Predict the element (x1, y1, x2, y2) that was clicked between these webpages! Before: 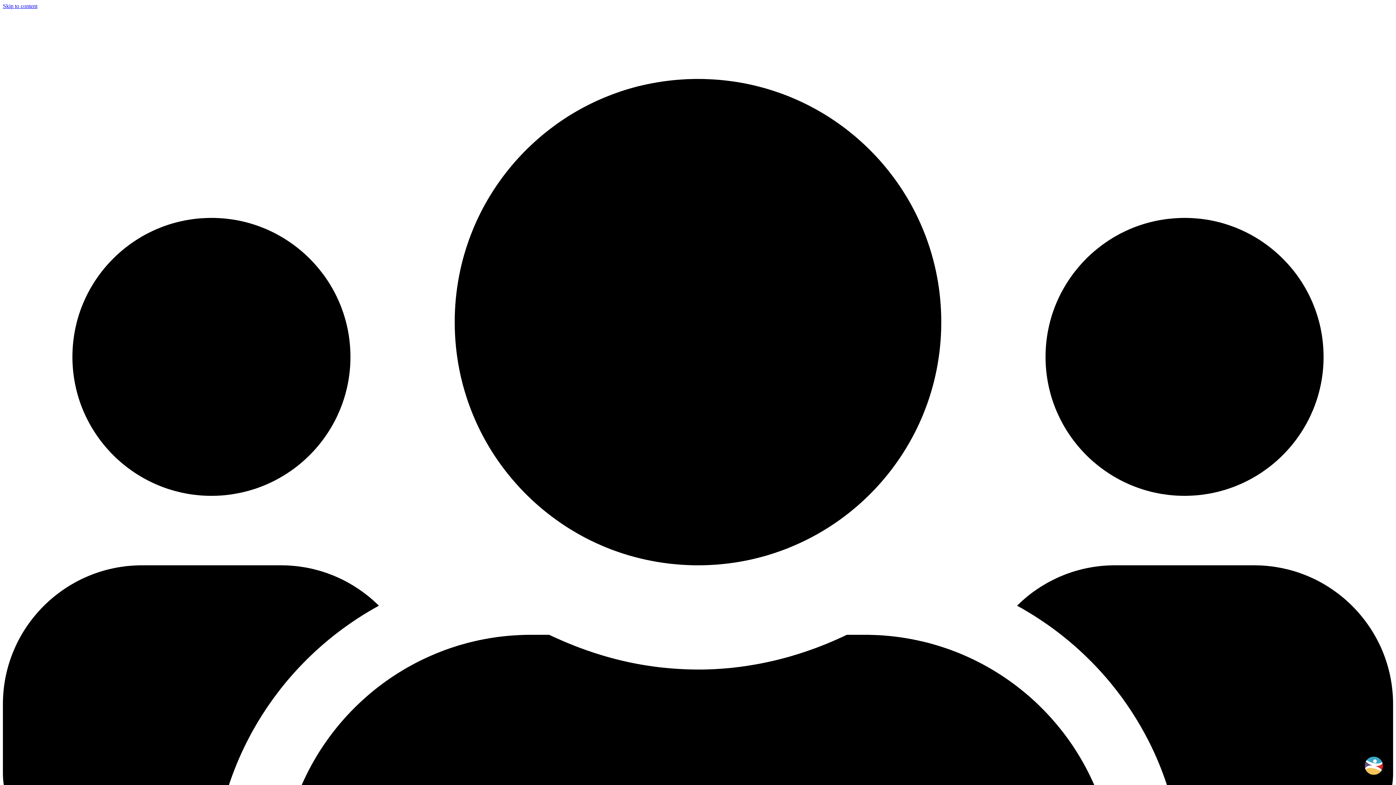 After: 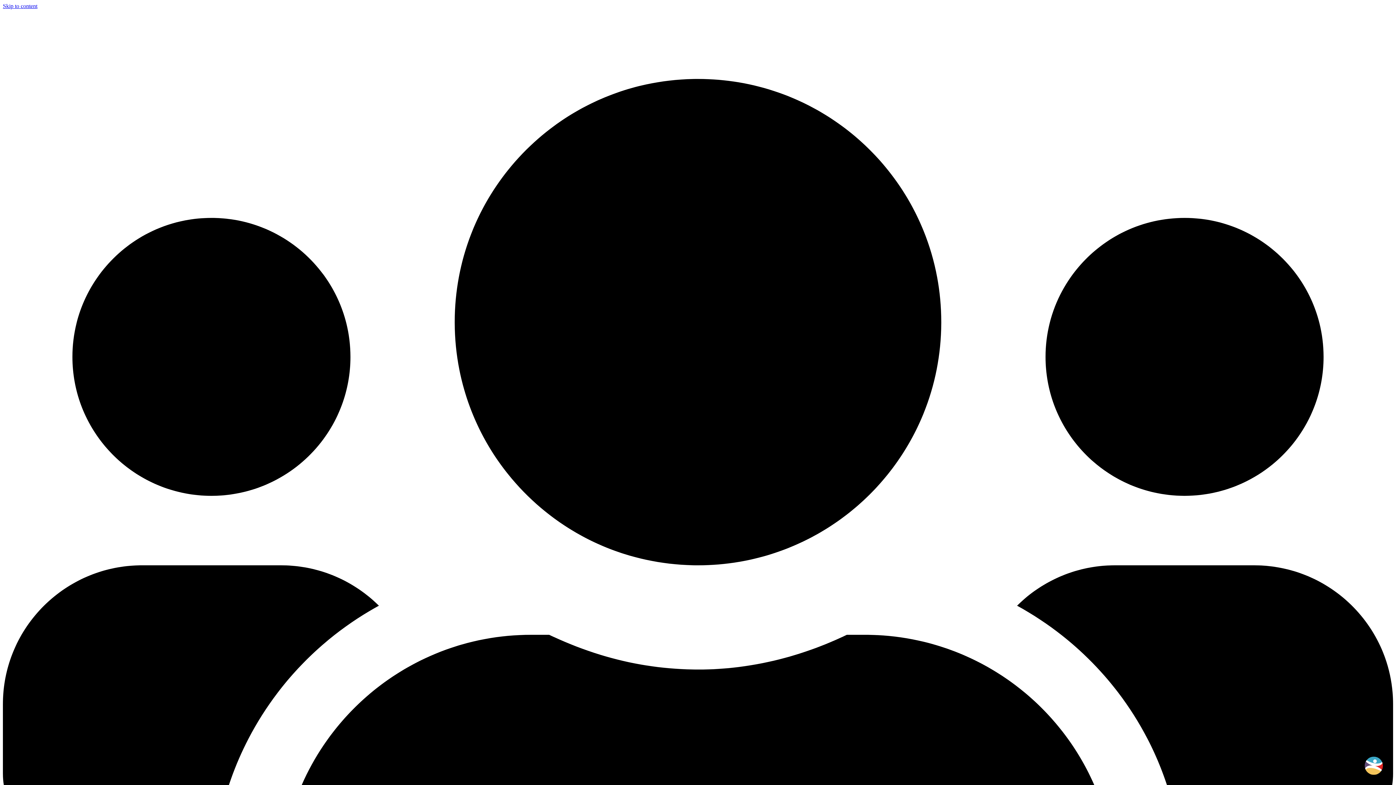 Action: bbox: (2, 2, 37, 9) label: Skip to content